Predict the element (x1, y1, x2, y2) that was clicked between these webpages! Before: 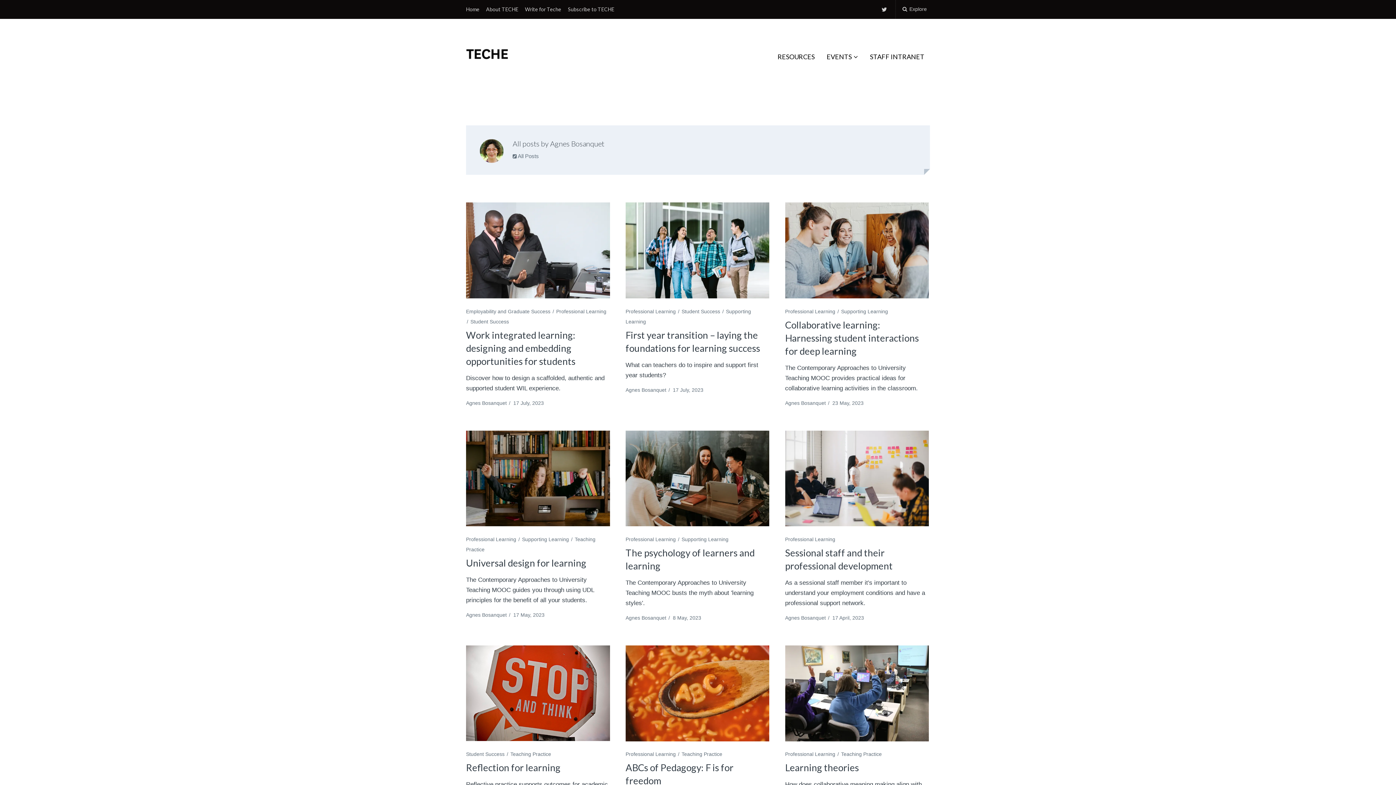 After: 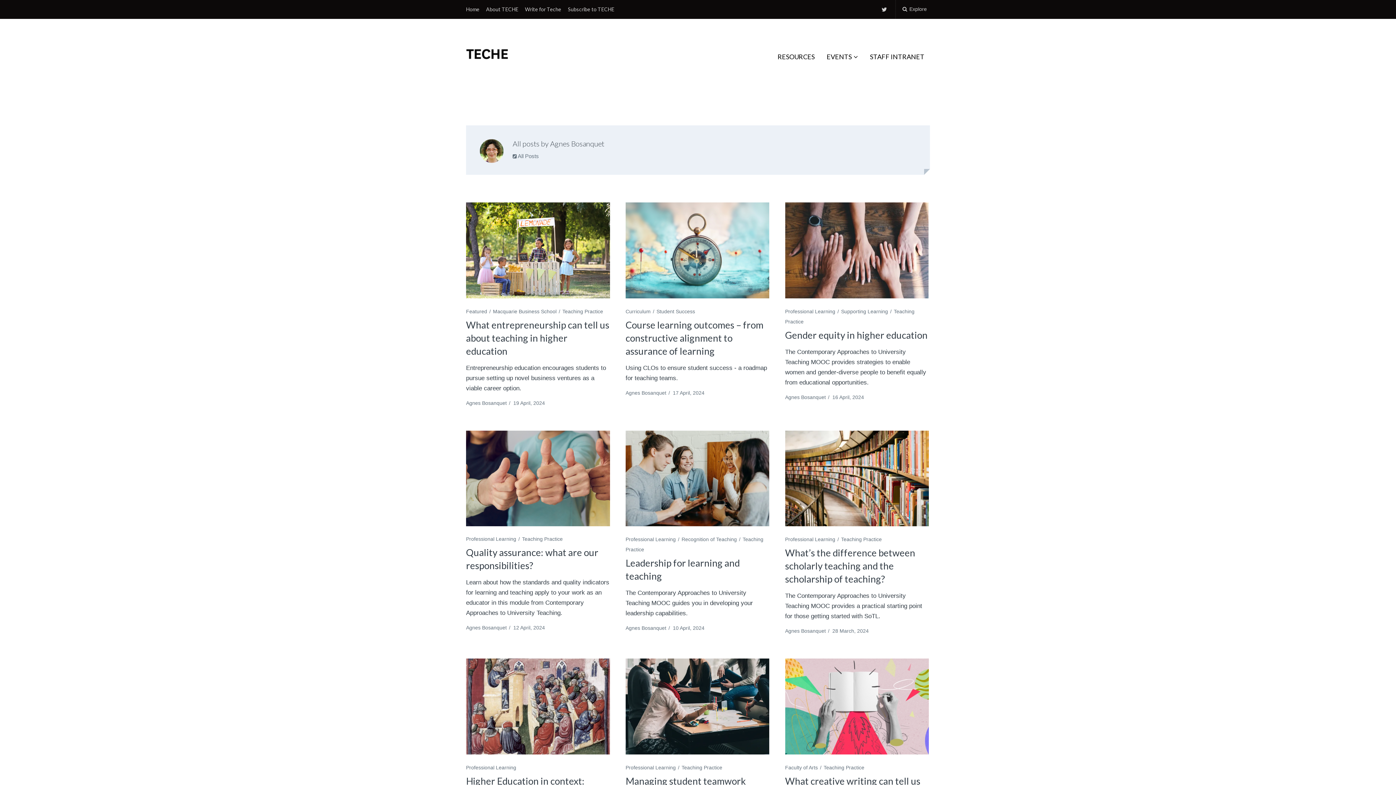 Action: label: Agnes Bosanquet bbox: (785, 615, 826, 621)